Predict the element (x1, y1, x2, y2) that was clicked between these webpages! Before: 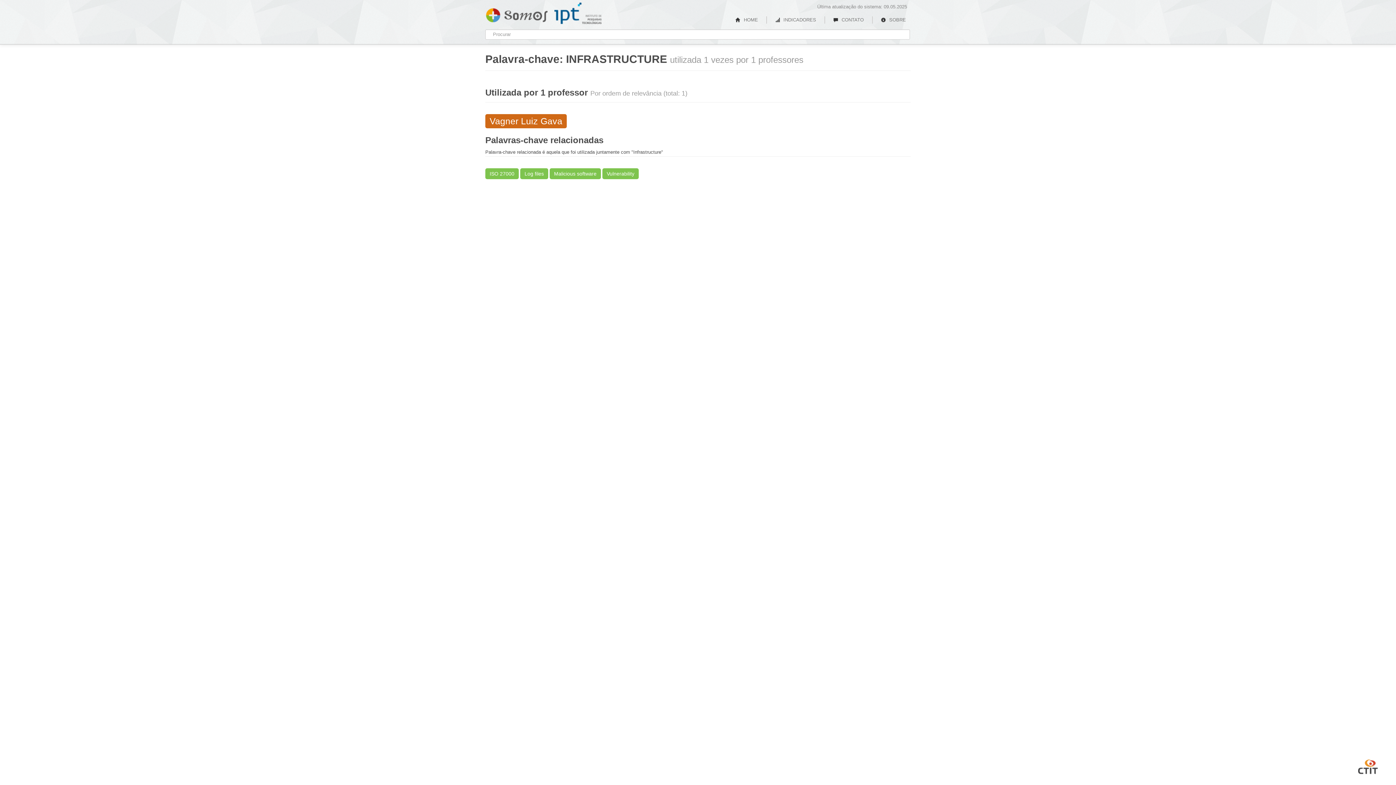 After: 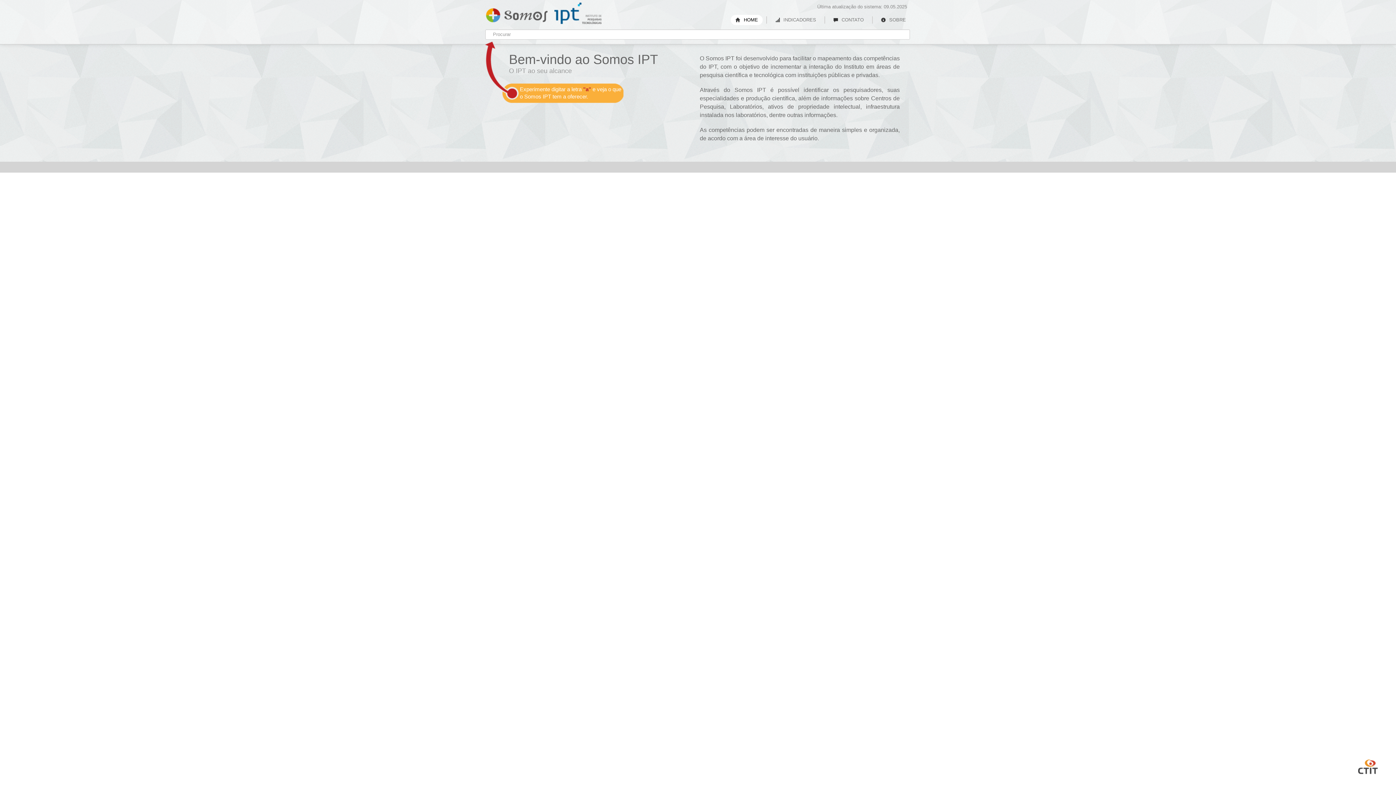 Action: bbox: (730, 14, 762, 25) label:  HOME